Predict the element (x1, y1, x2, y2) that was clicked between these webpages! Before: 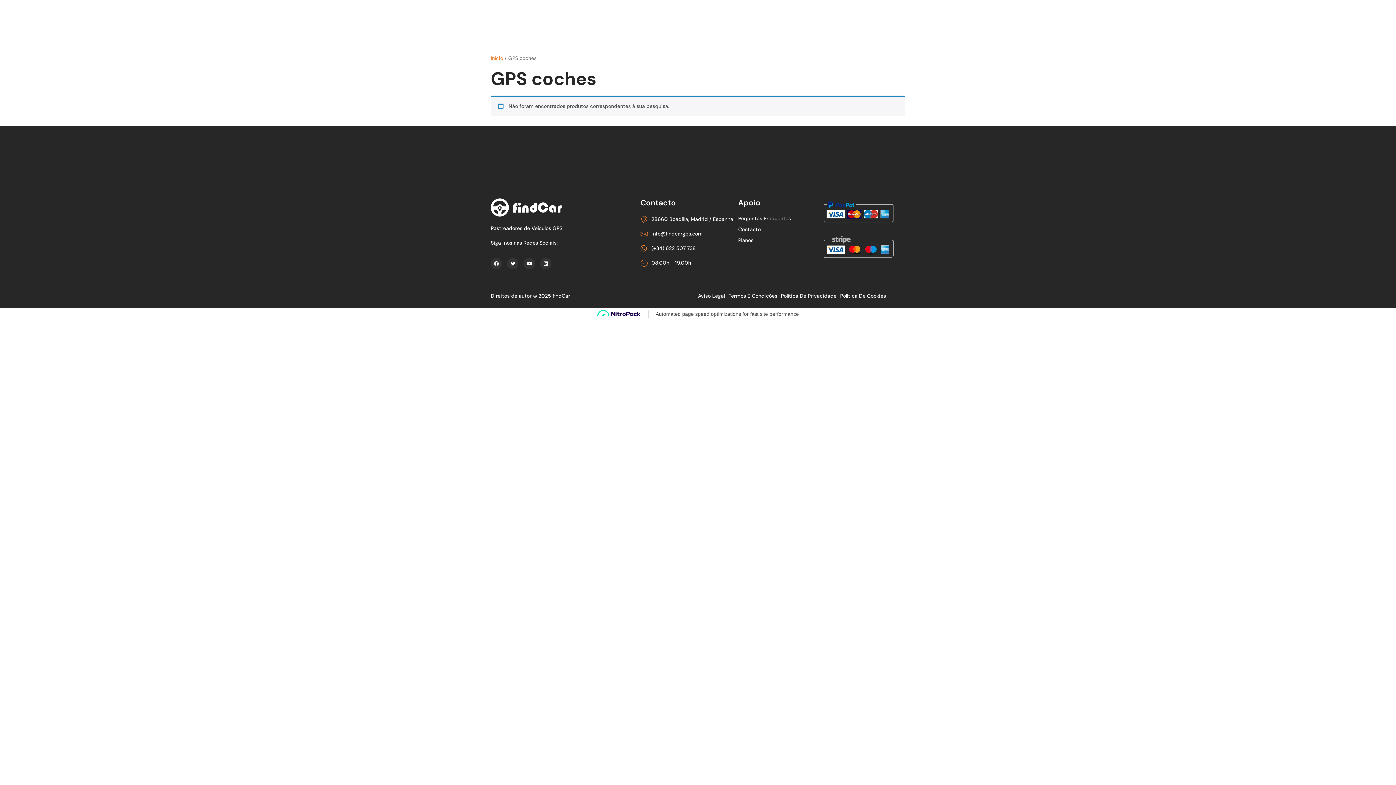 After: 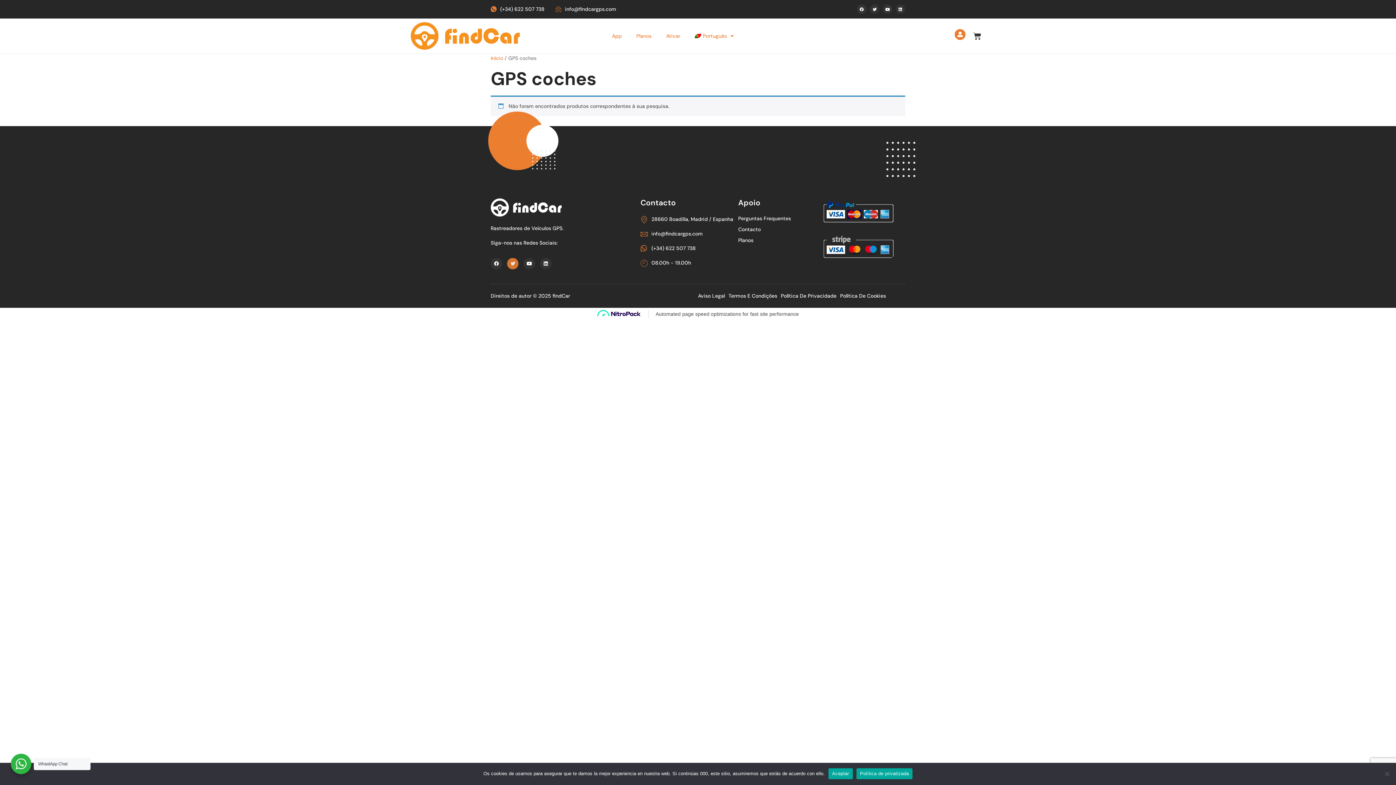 Action: label: Twitter bbox: (507, 258, 518, 269)